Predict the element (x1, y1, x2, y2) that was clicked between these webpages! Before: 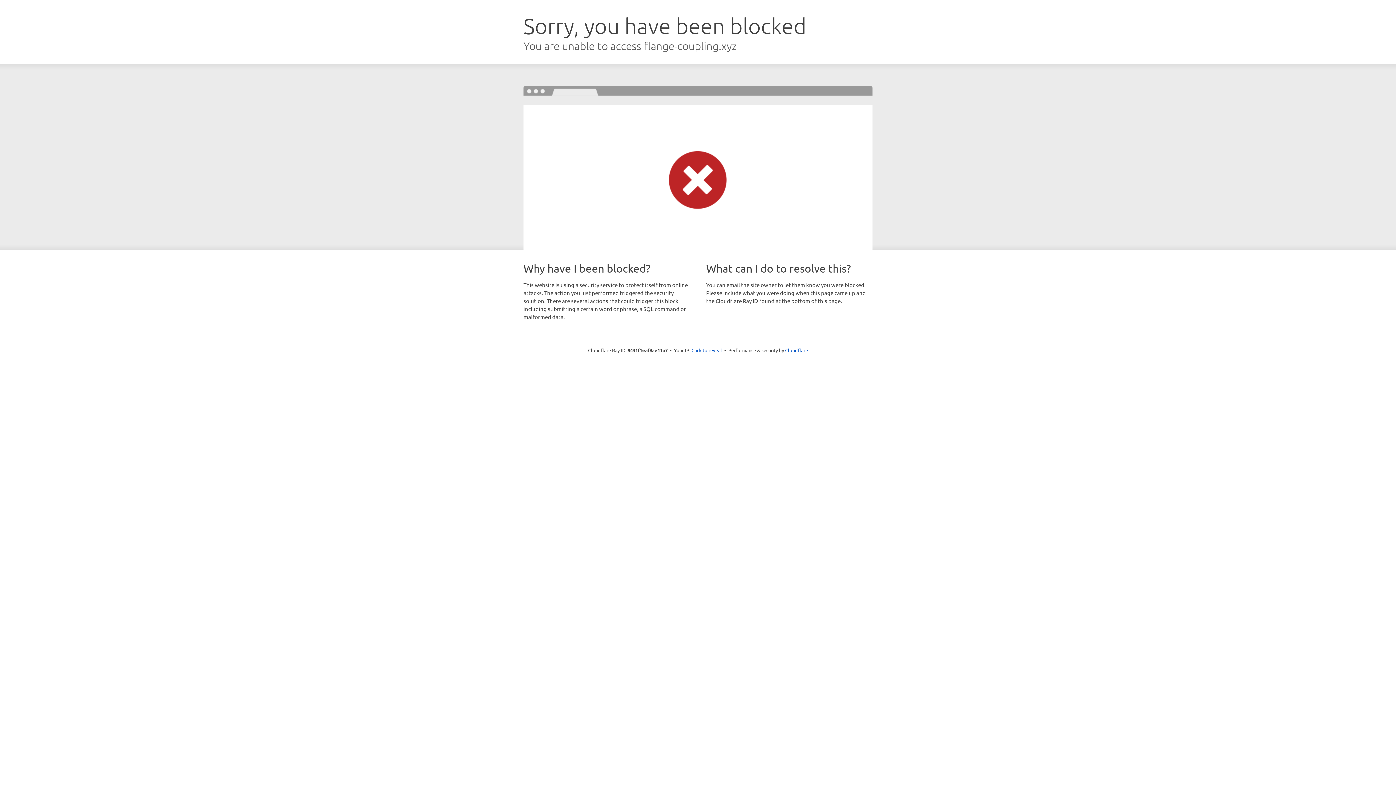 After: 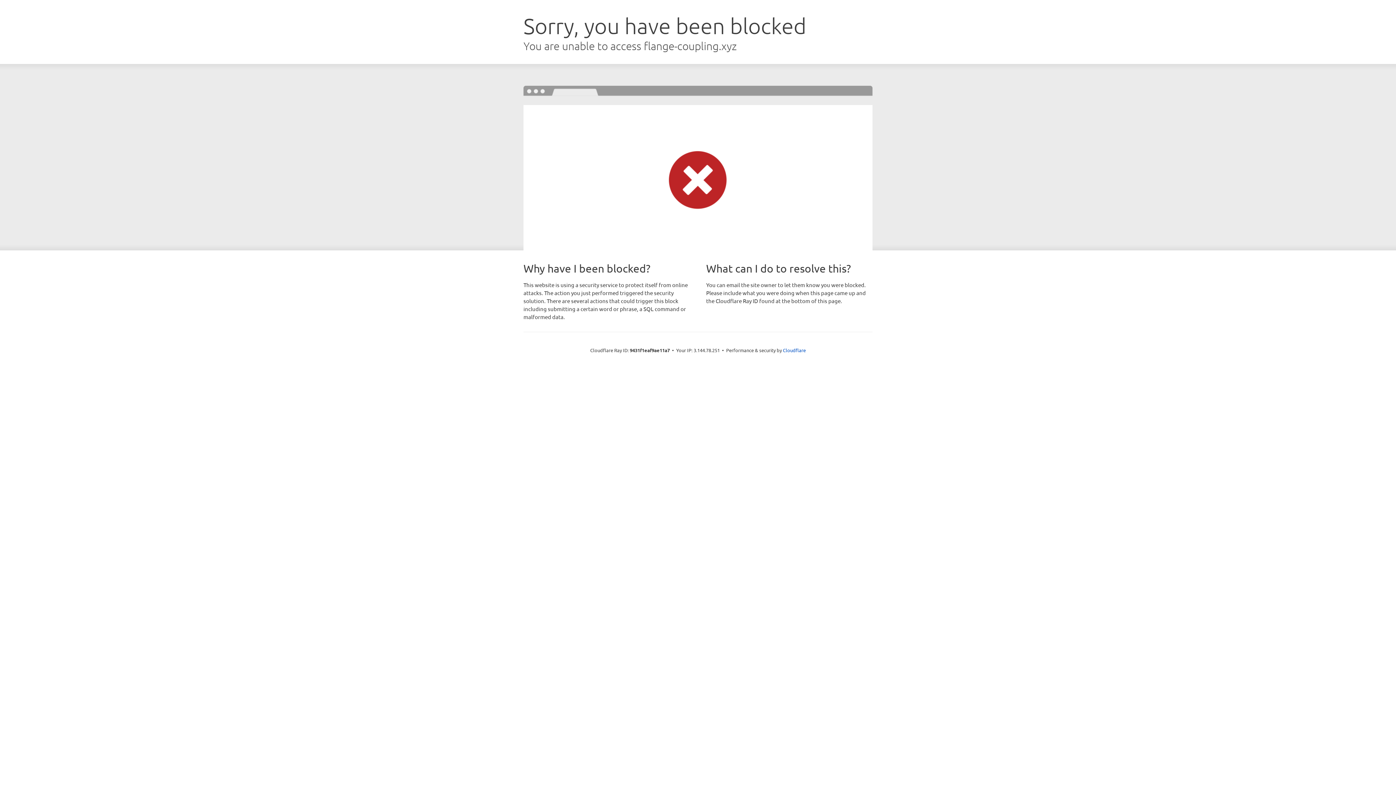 Action: label: Click to reveal bbox: (691, 346, 722, 353)